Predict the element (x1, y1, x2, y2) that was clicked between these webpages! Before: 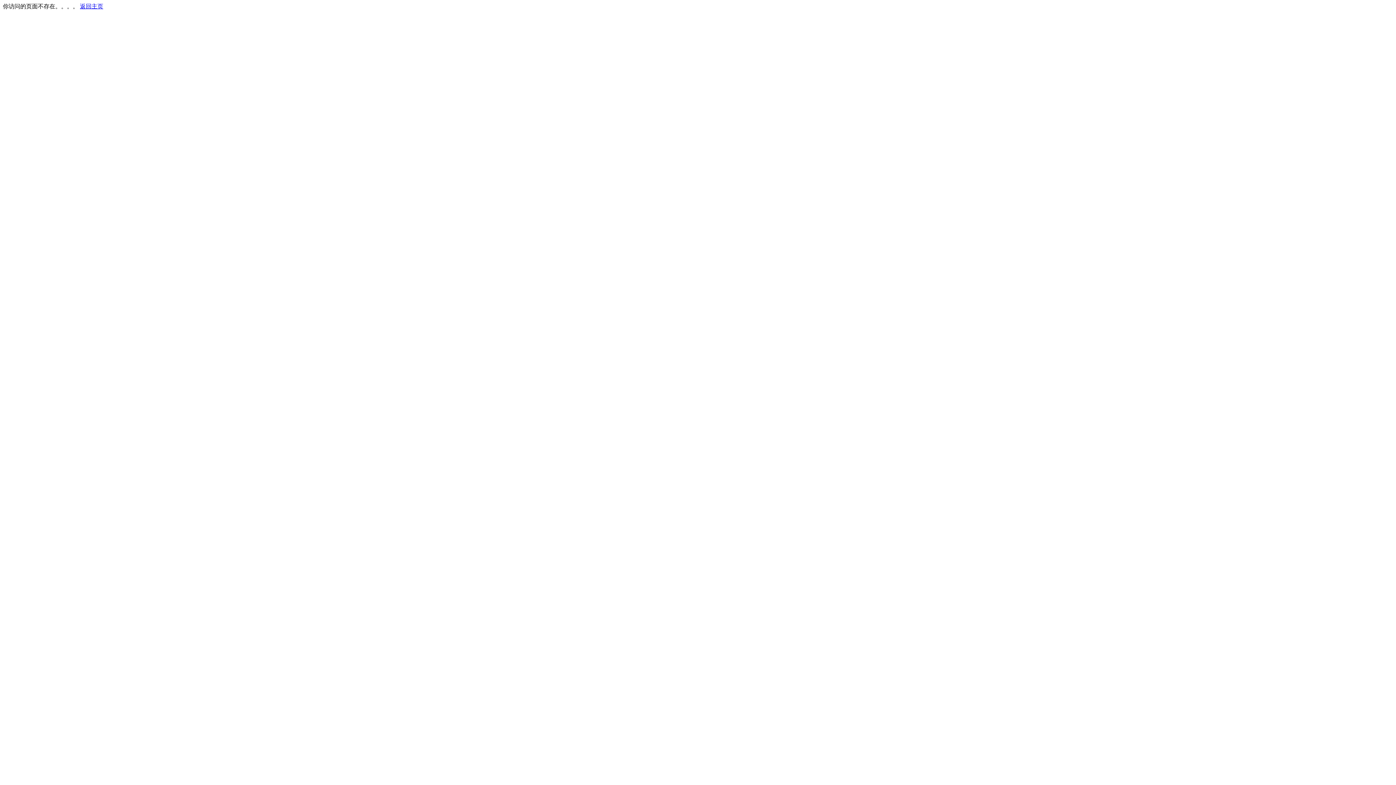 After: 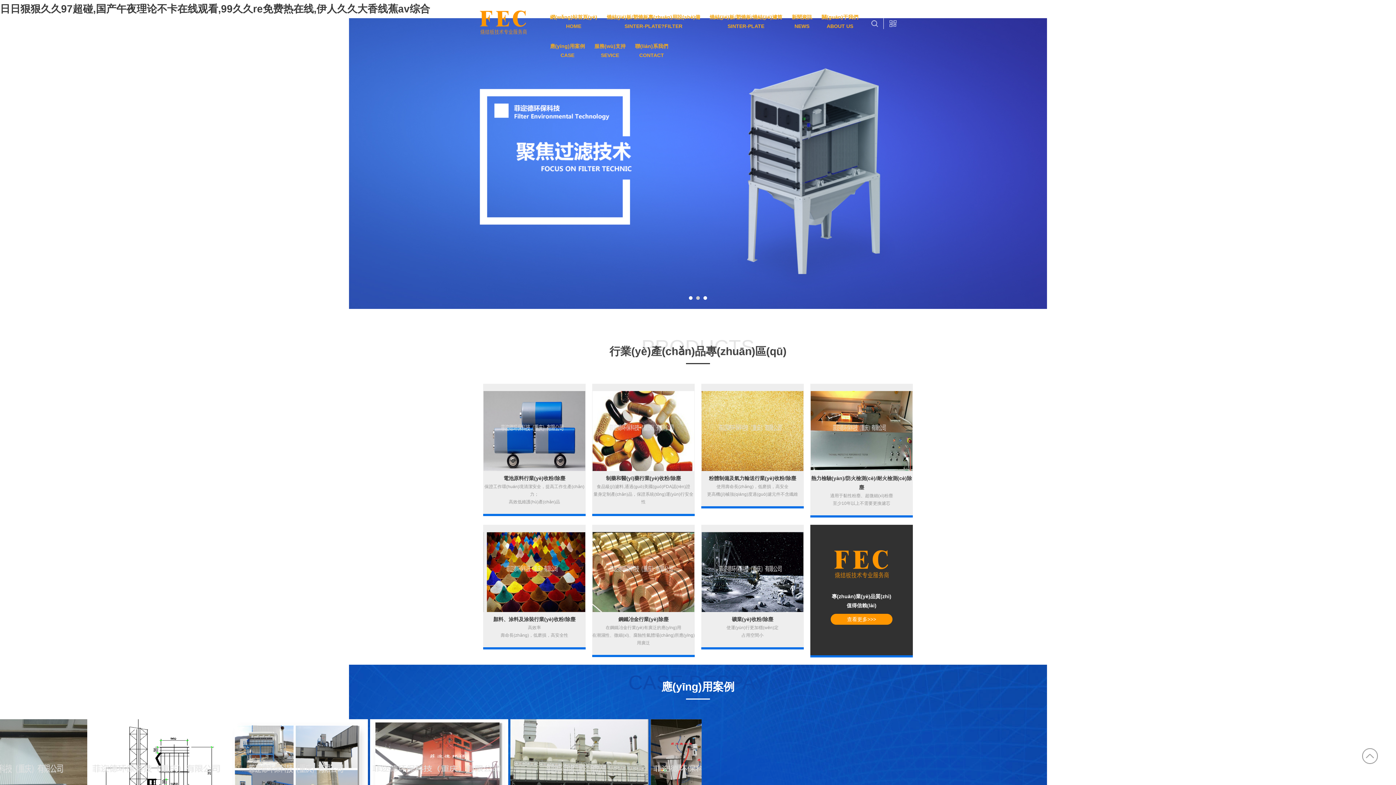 Action: bbox: (80, 3, 103, 9) label: 返回主页